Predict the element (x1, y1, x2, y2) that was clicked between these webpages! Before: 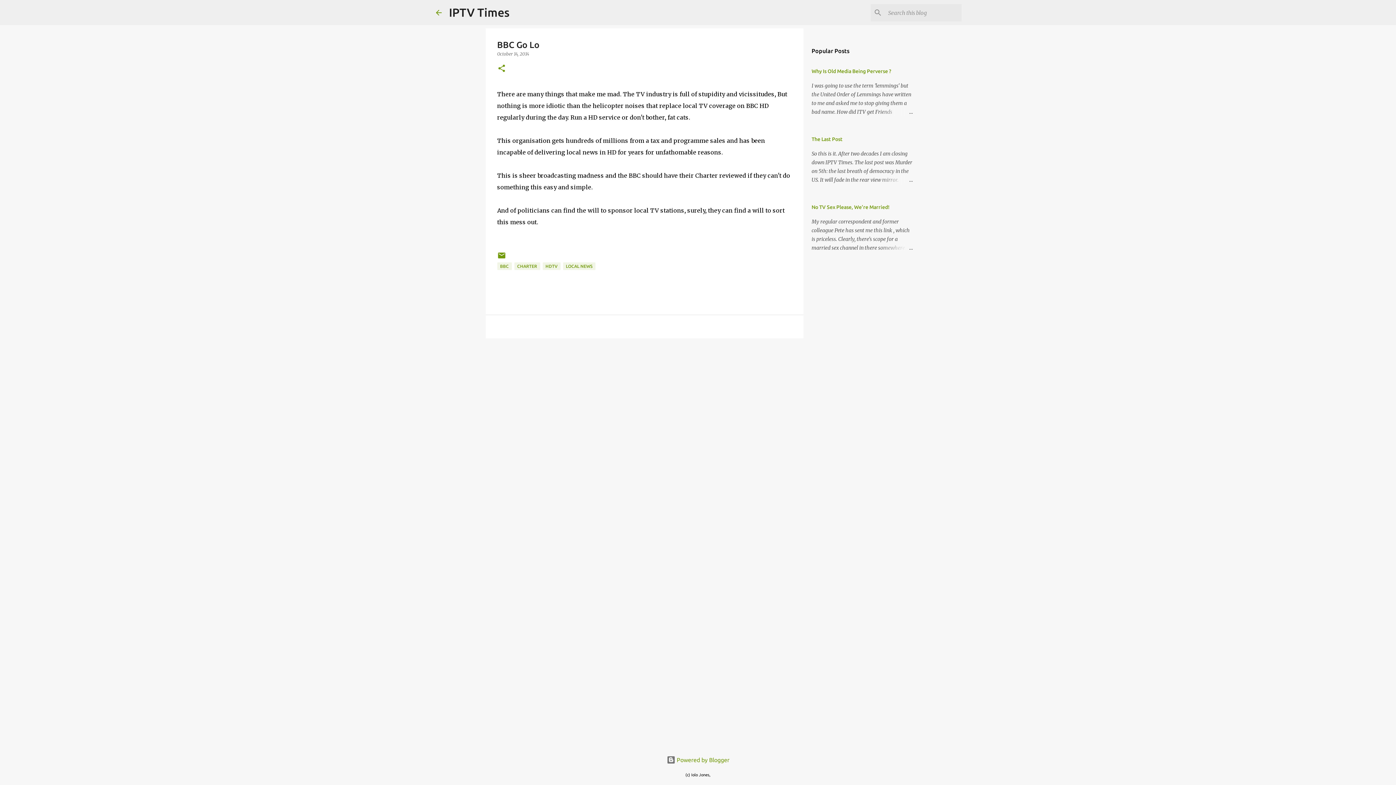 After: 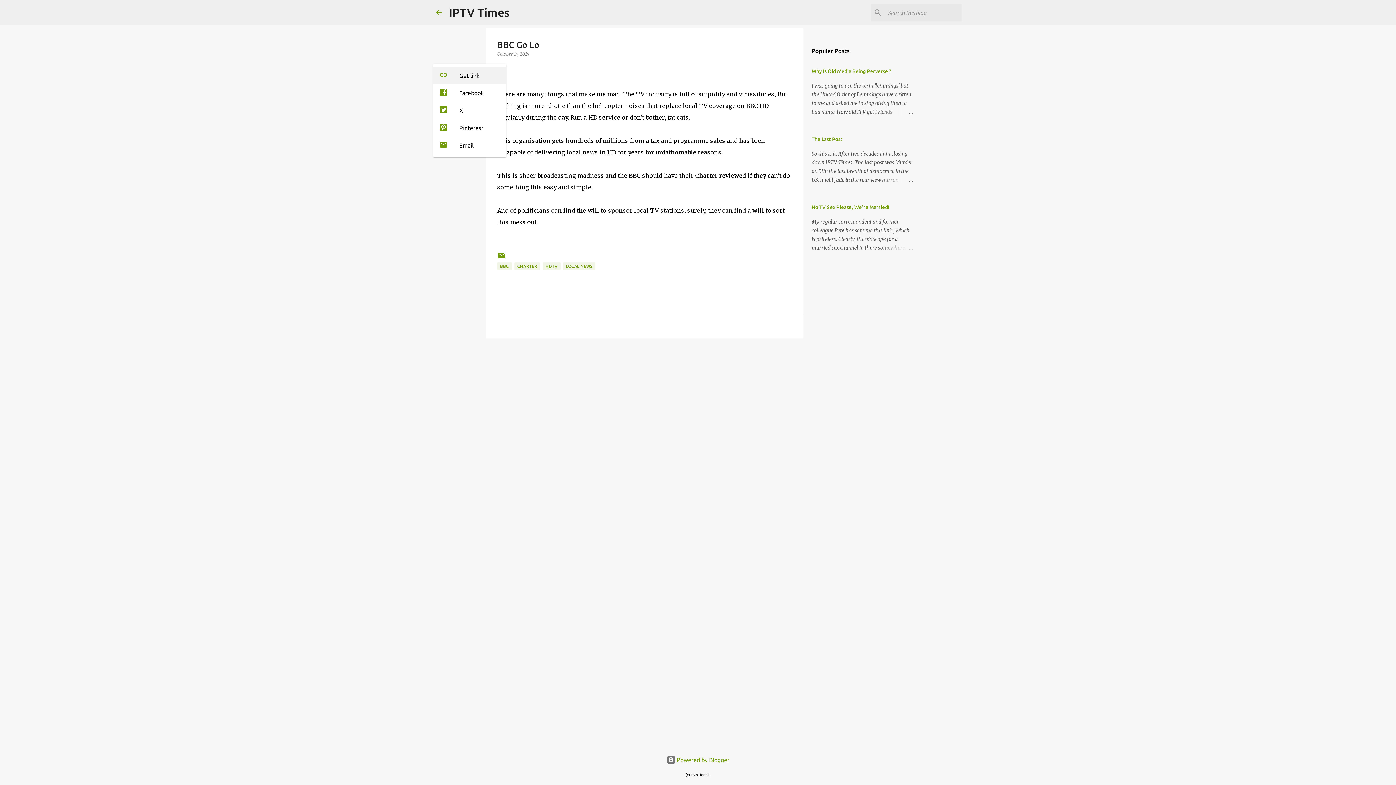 Action: label: Share bbox: (497, 64, 506, 73)